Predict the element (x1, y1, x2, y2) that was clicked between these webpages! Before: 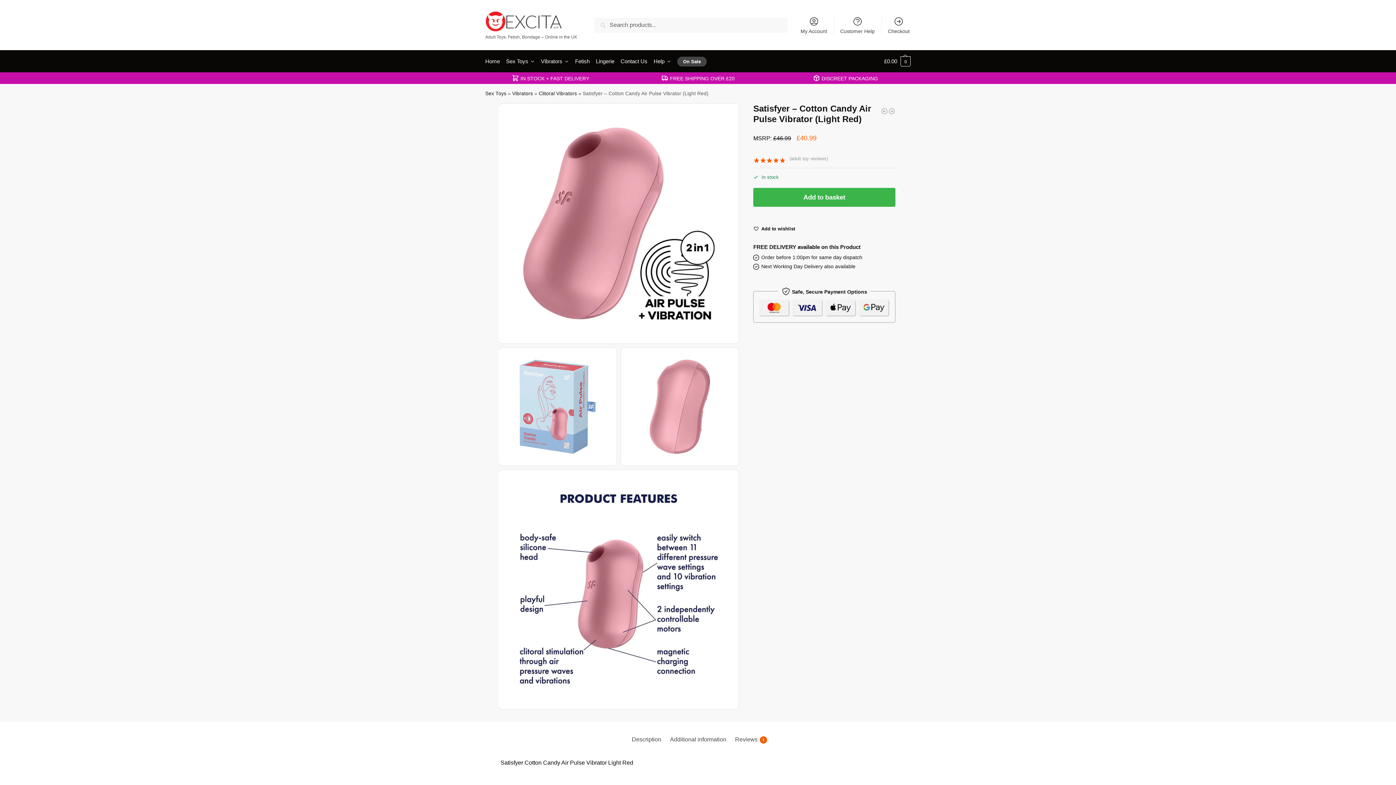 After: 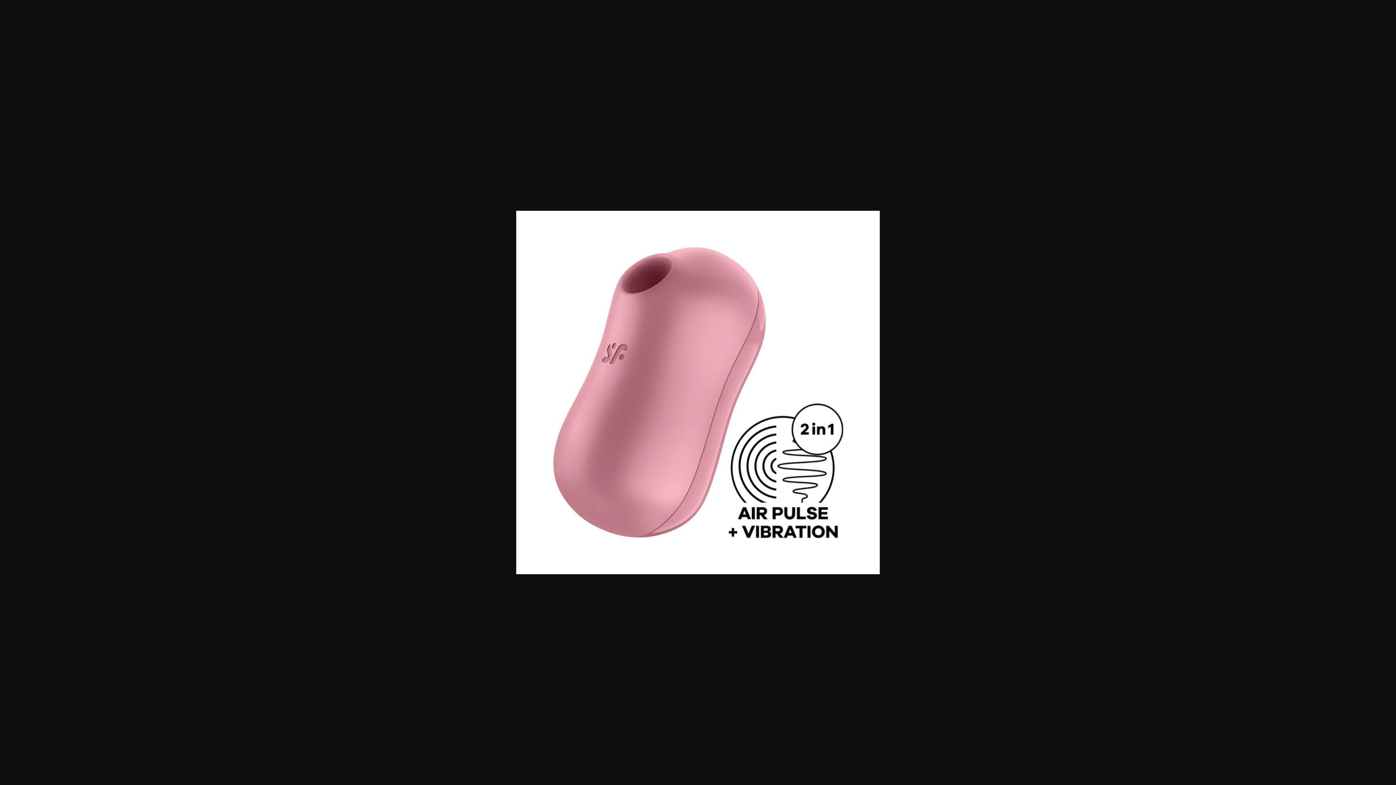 Action: bbox: (498, 103, 739, 343)